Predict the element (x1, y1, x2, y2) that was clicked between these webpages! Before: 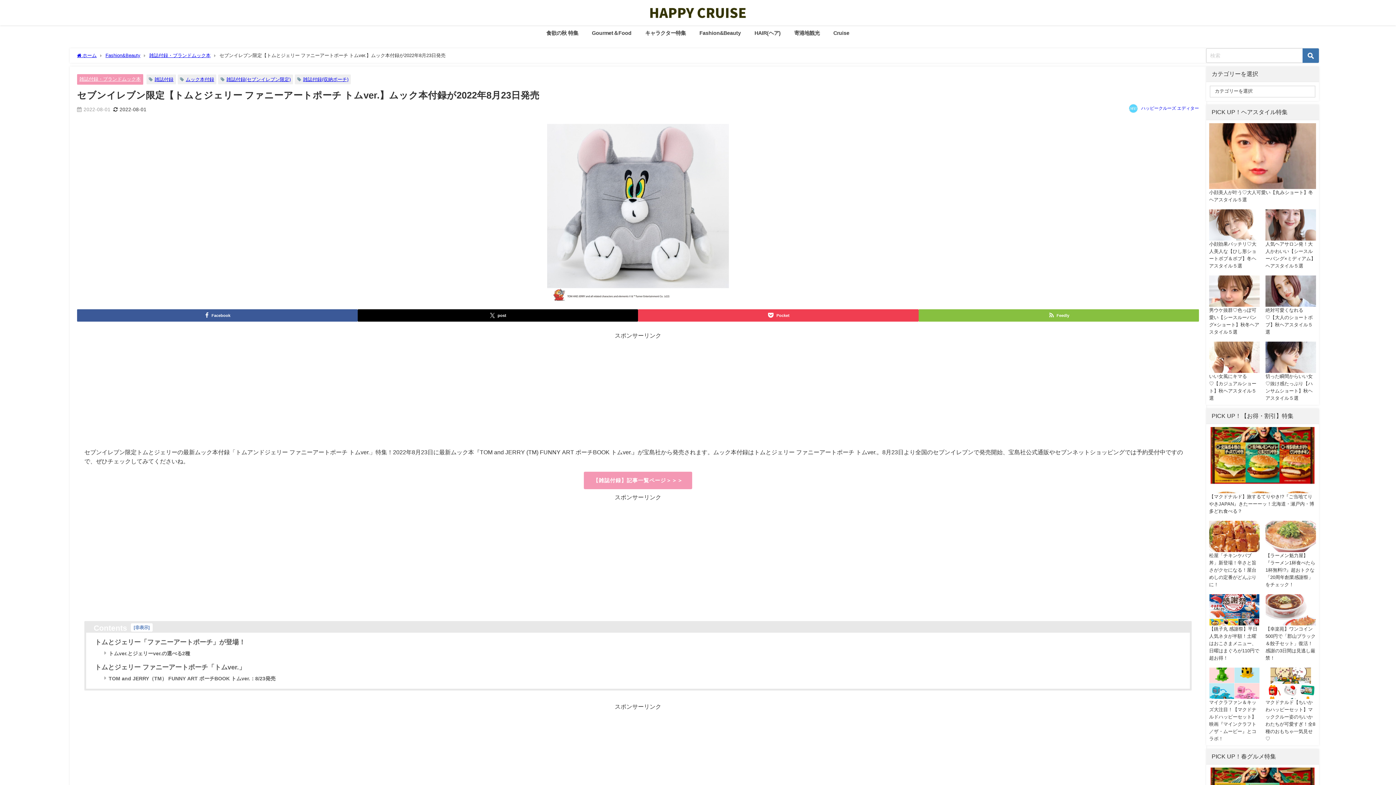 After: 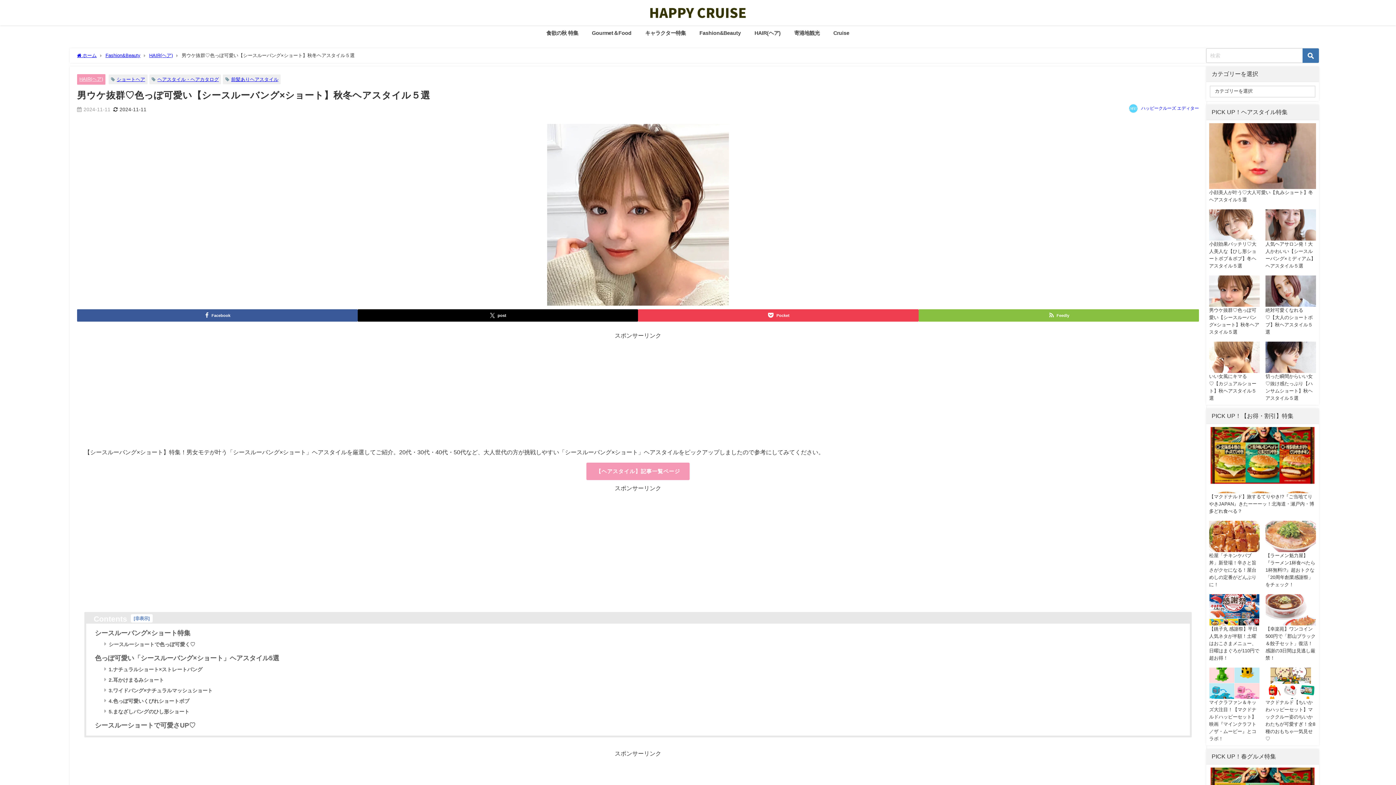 Action: label: 男ウケ抜群♡色っぽ可愛い【シースルーバング×ショート】秋冬ヘアスタイル５選 bbox: (1206, 272, 1262, 339)